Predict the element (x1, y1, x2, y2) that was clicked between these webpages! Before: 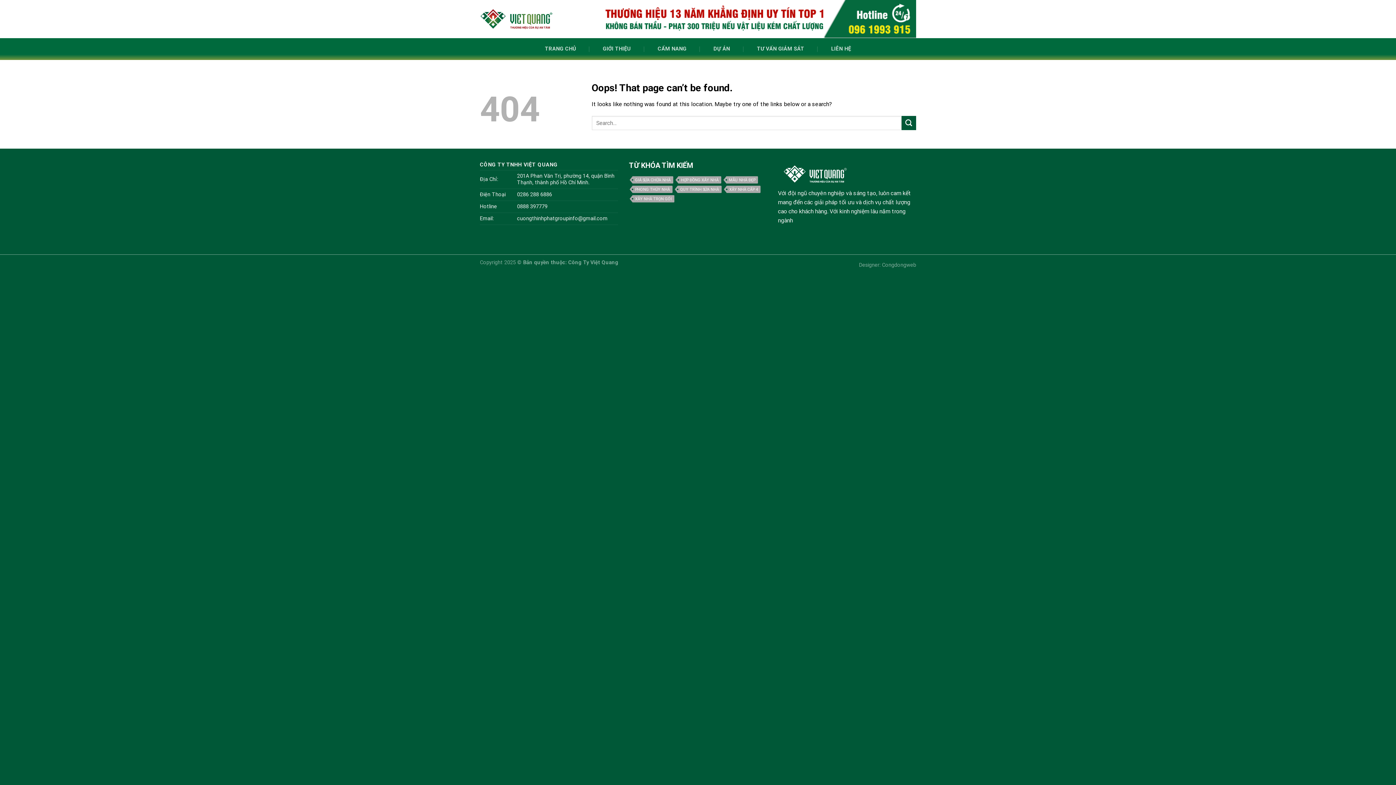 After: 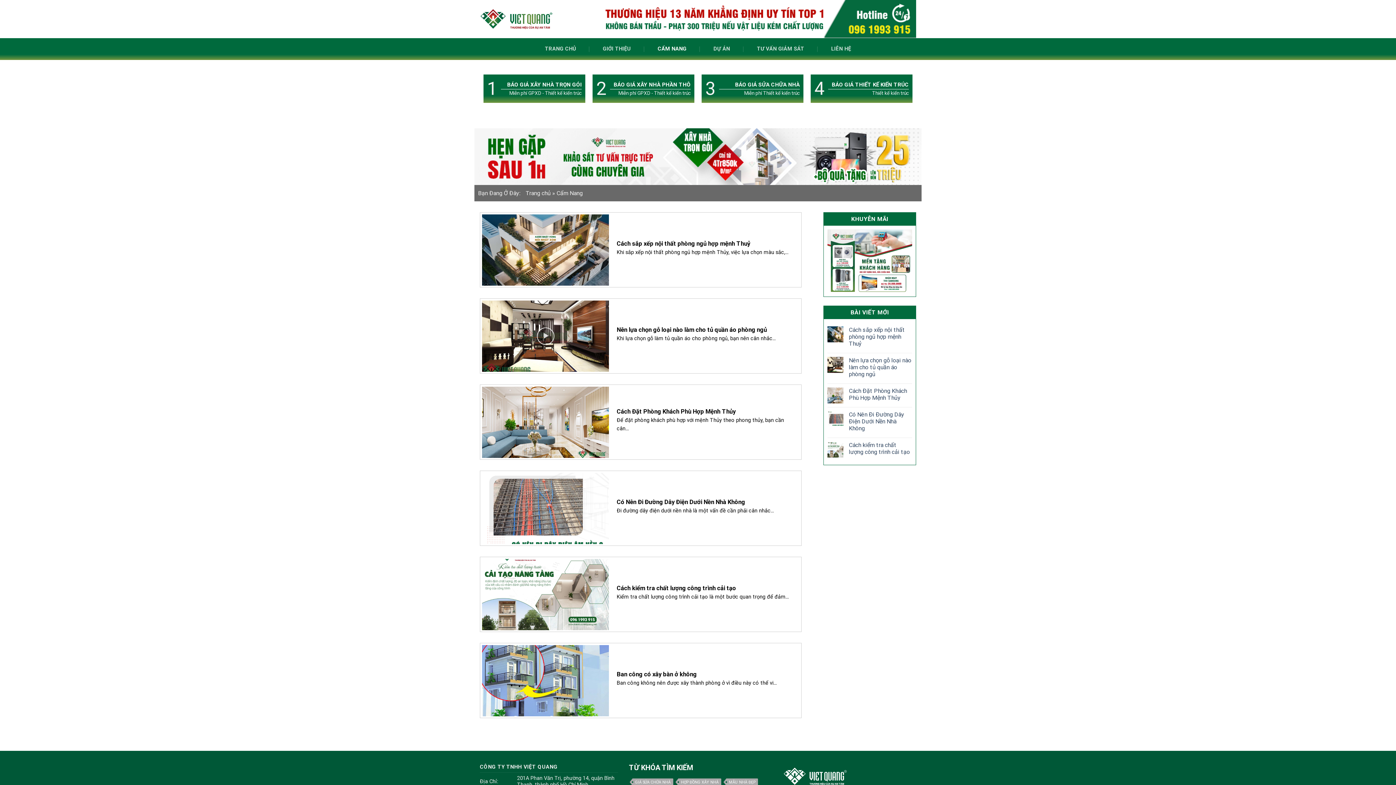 Action: label: CẨM NANG bbox: (657, 38, 686, 60)